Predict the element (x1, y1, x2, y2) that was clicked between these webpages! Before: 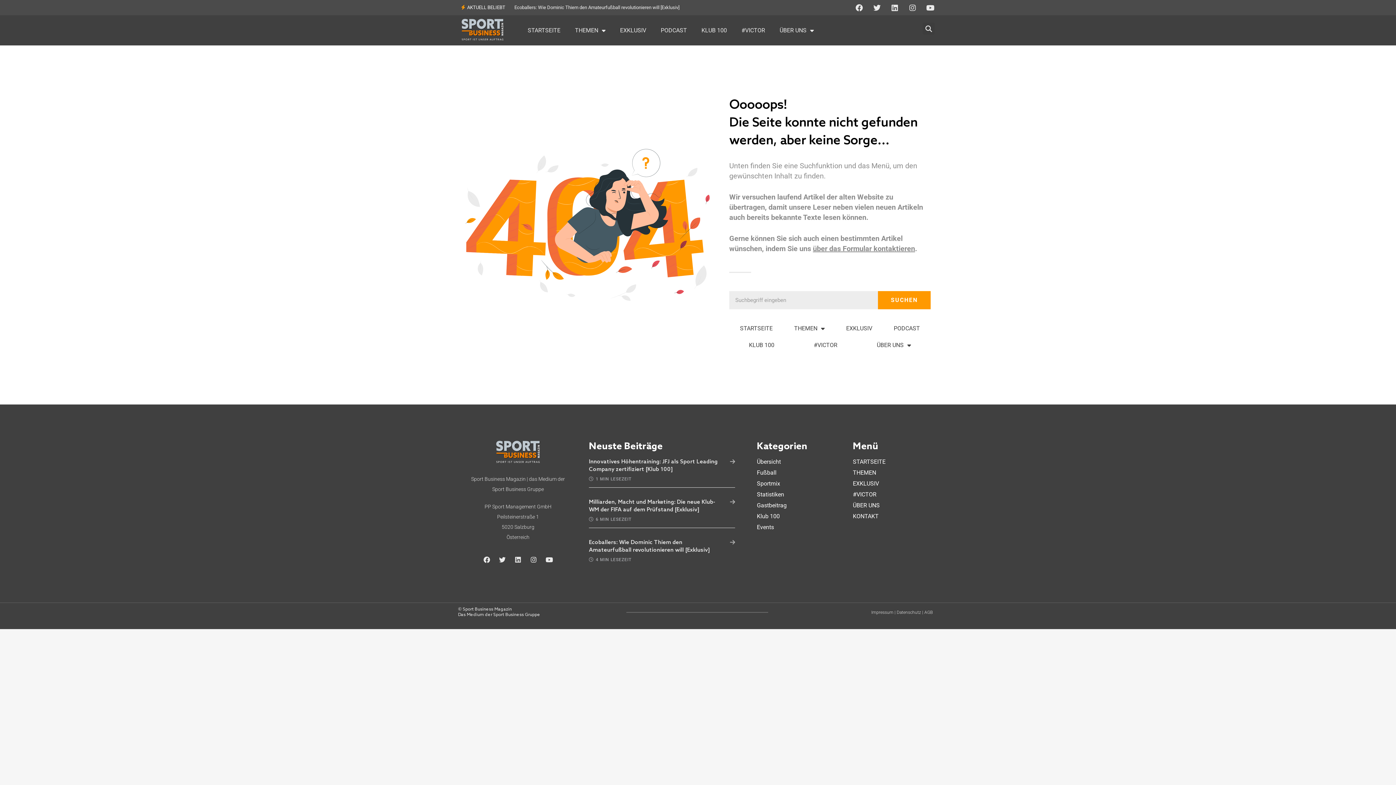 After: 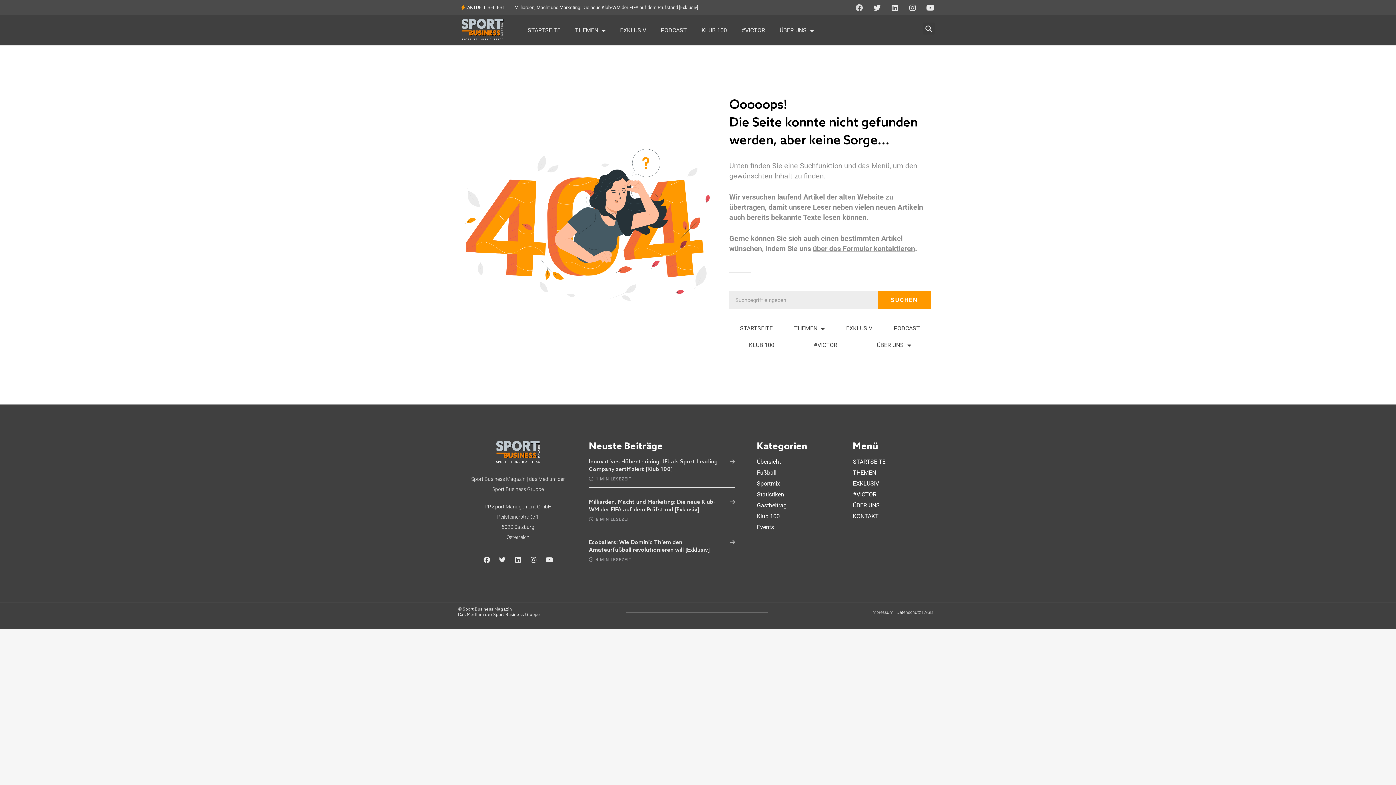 Action: bbox: (852, 0, 866, 15) label: Facebook